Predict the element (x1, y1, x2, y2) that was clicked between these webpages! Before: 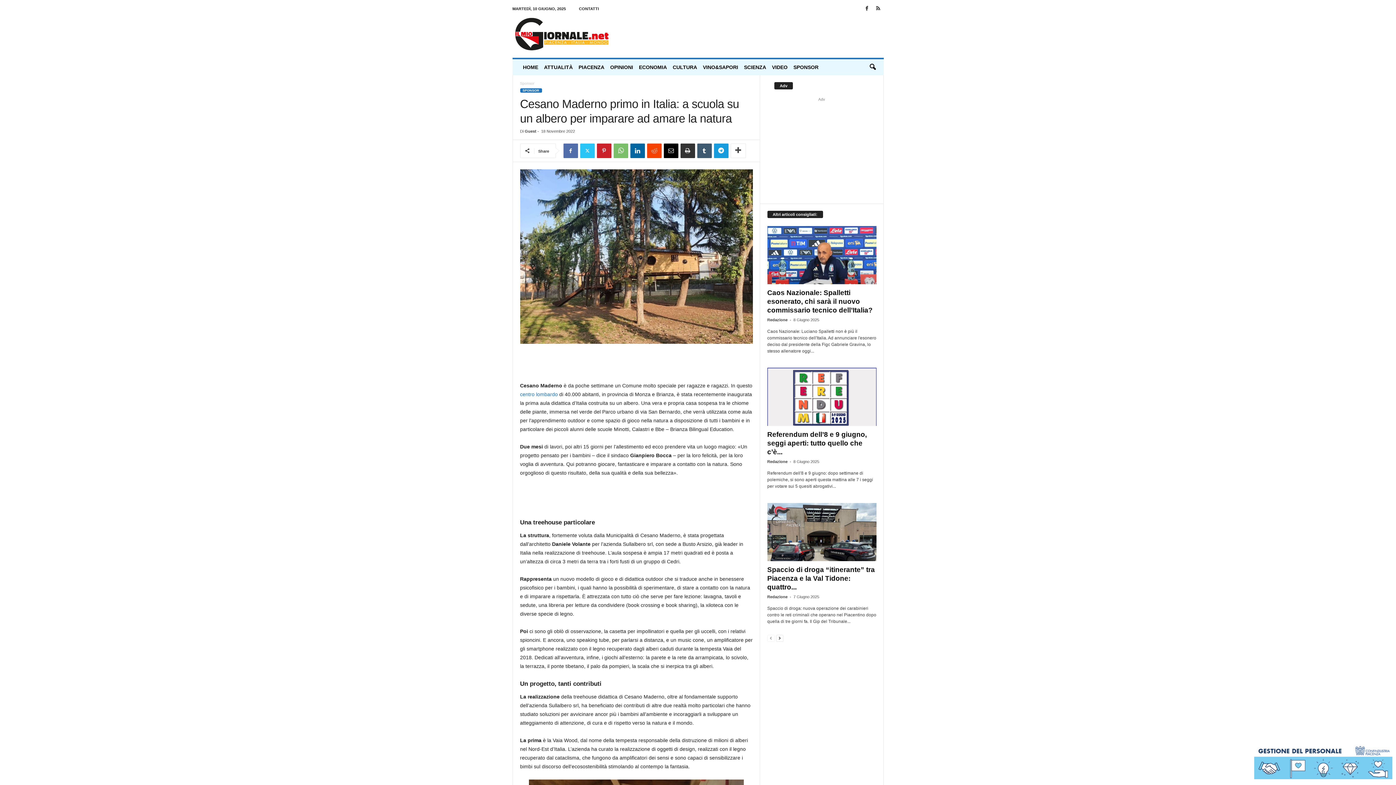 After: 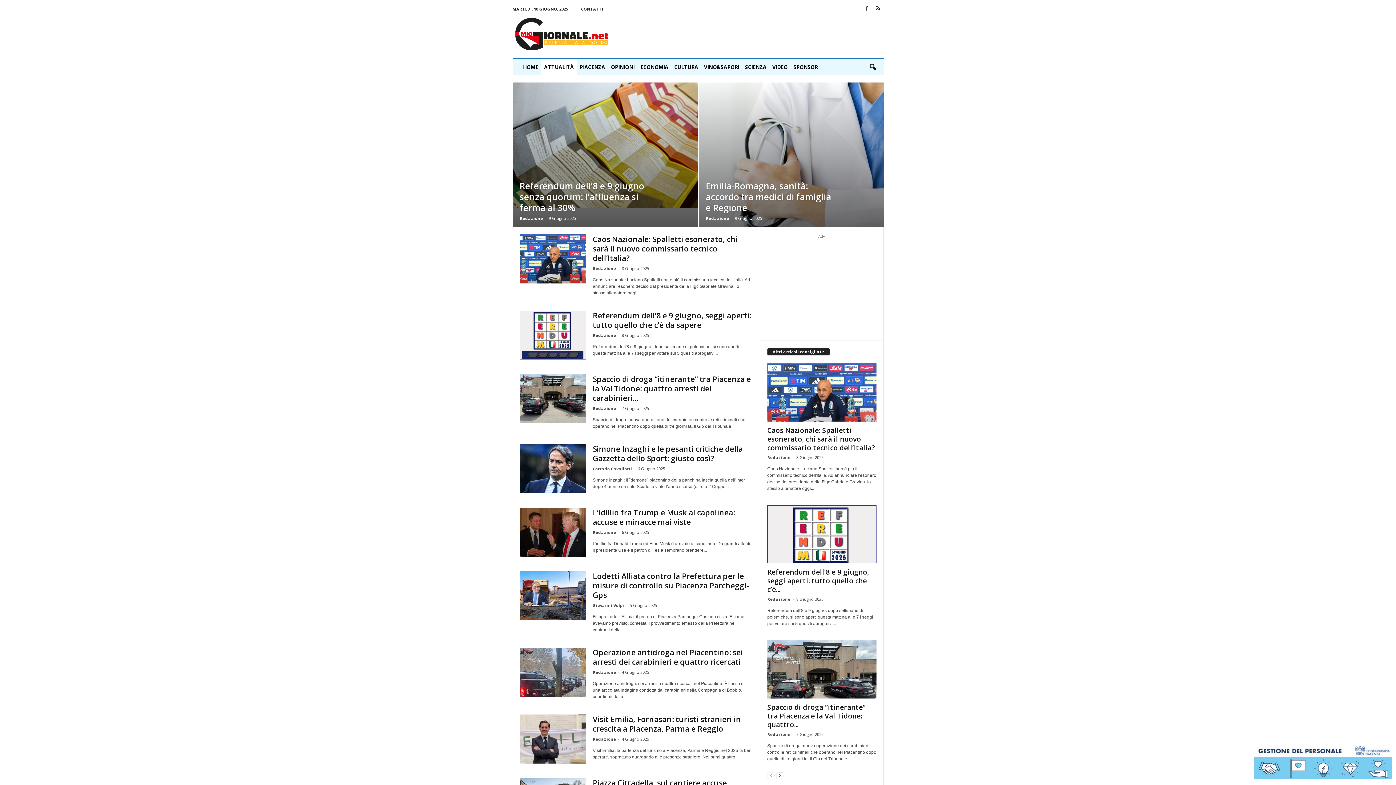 Action: bbox: (541, 59, 575, 75) label: ATTUALITÀ